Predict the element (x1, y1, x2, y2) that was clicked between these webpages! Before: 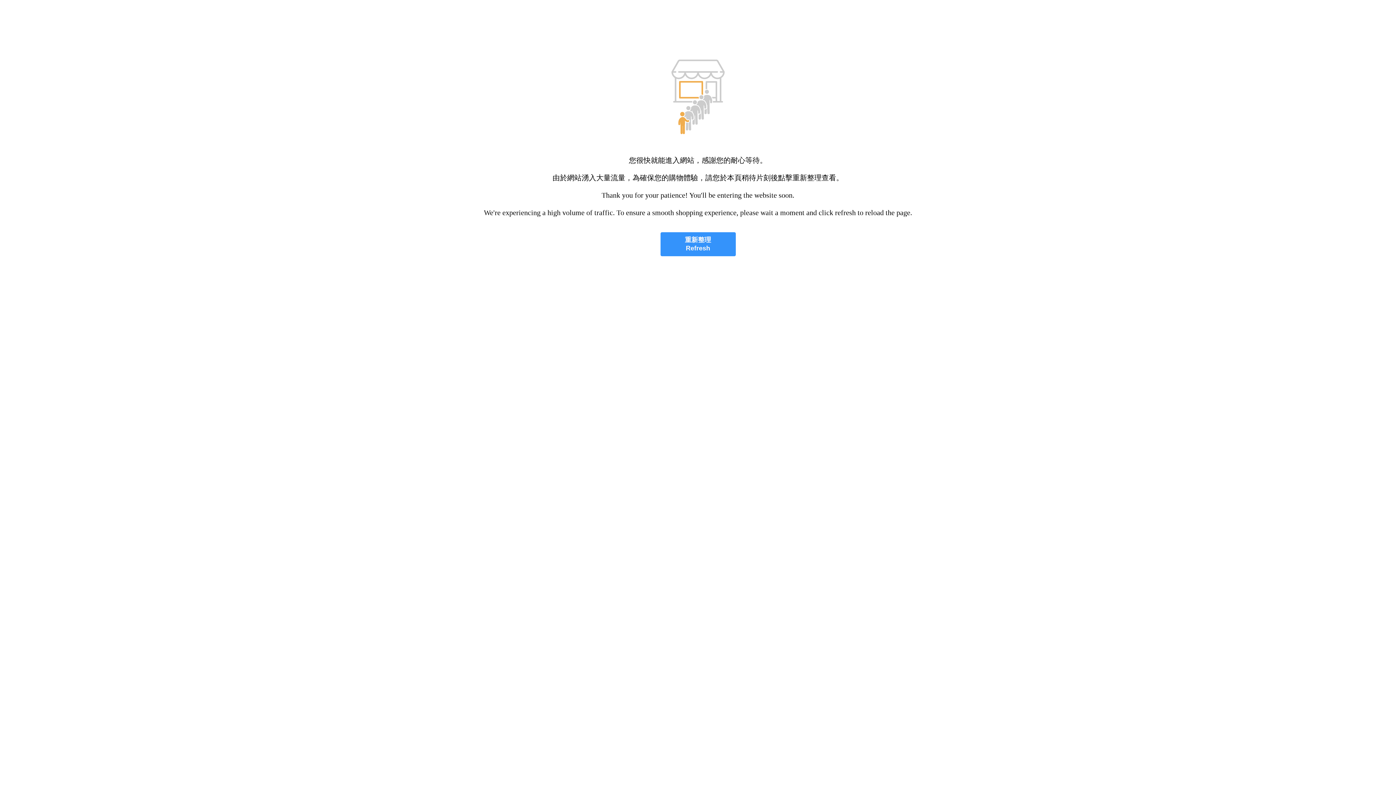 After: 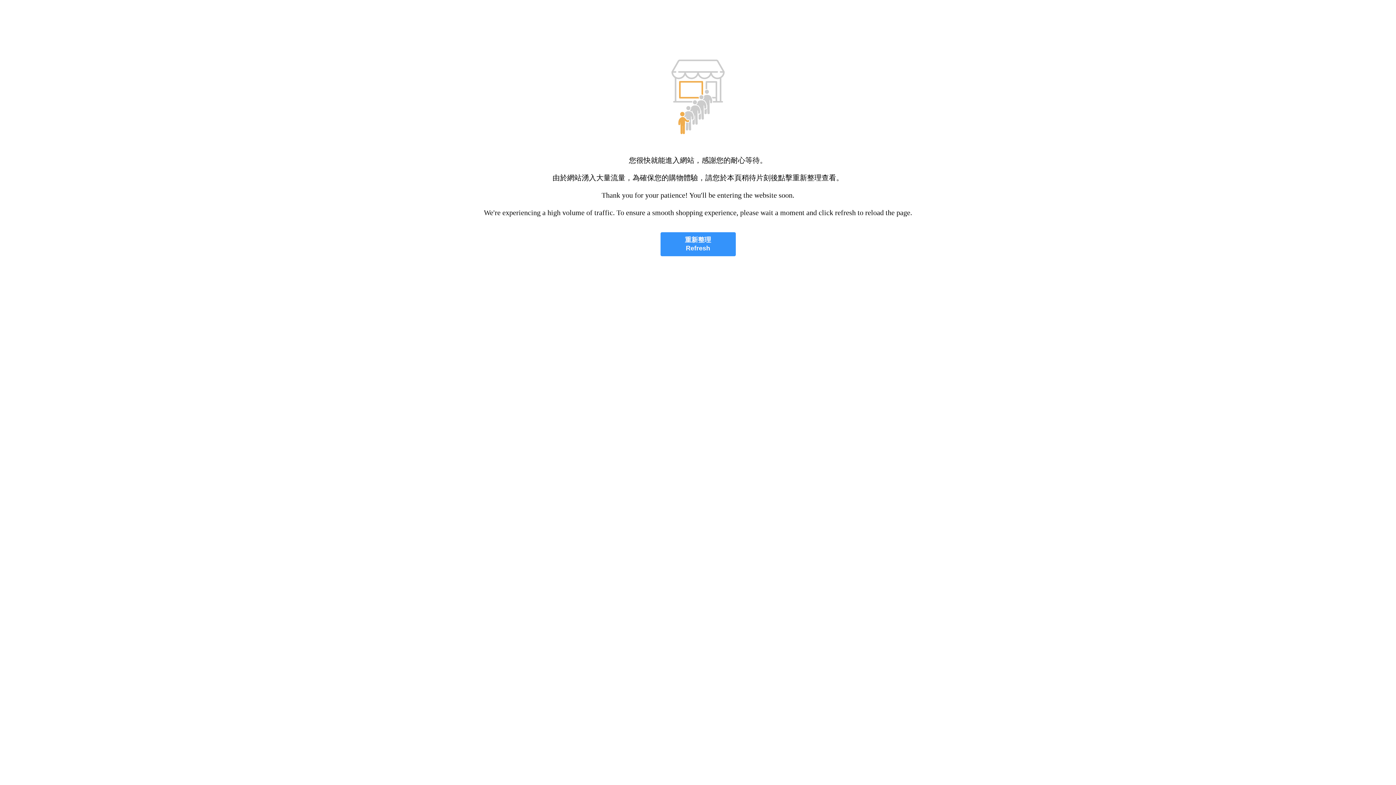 Action: label: 重新整理
Refresh bbox: (660, 232, 735, 256)